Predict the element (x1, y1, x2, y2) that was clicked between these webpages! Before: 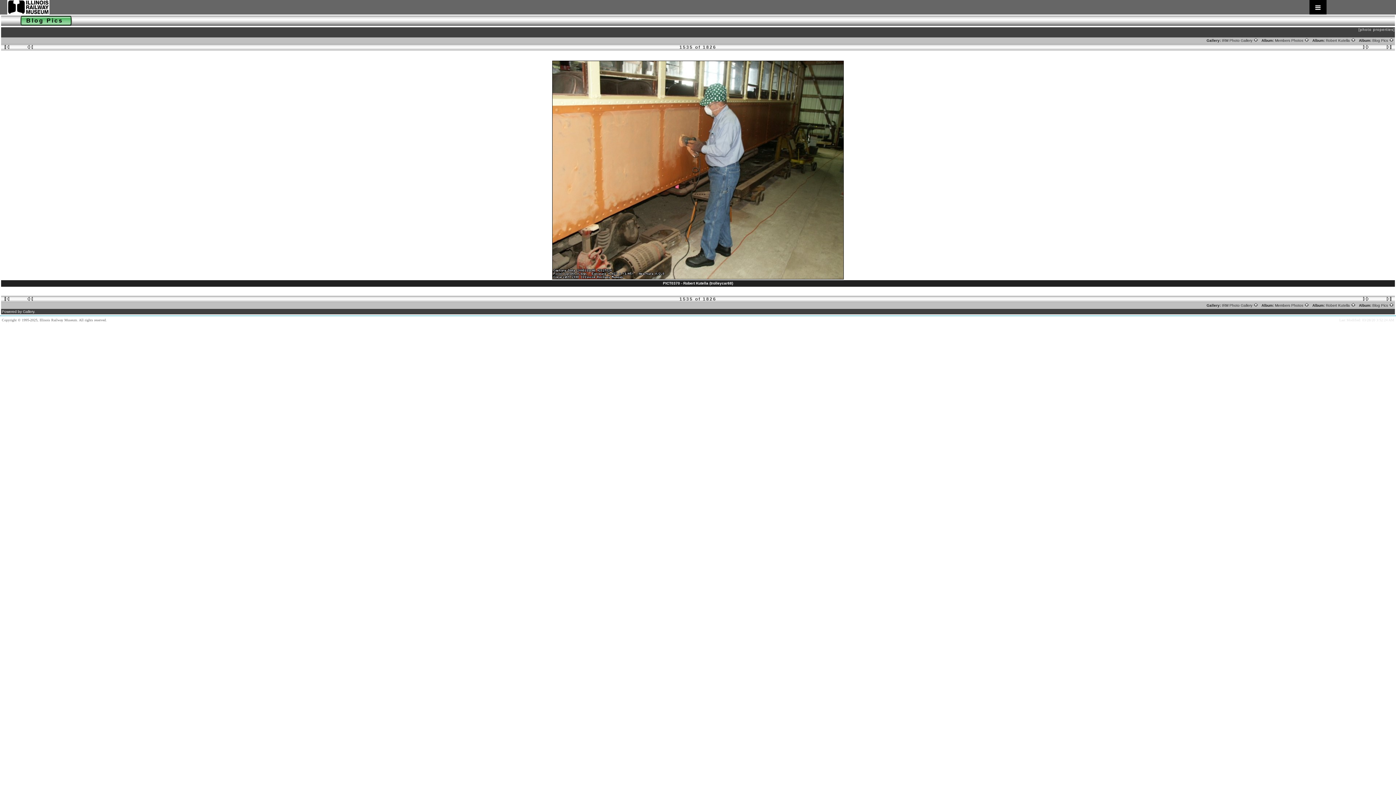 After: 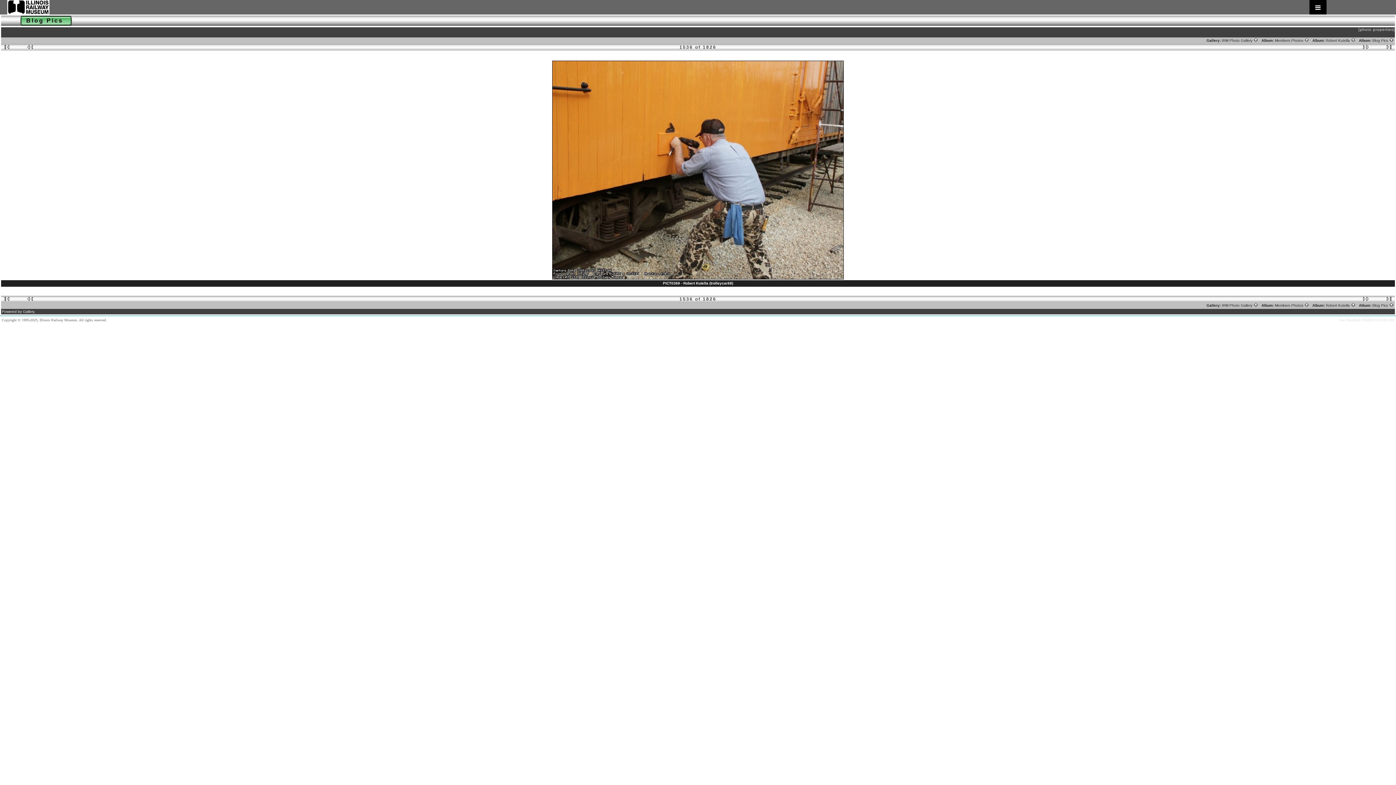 Action: bbox: (1353, 297, 1379, 302)